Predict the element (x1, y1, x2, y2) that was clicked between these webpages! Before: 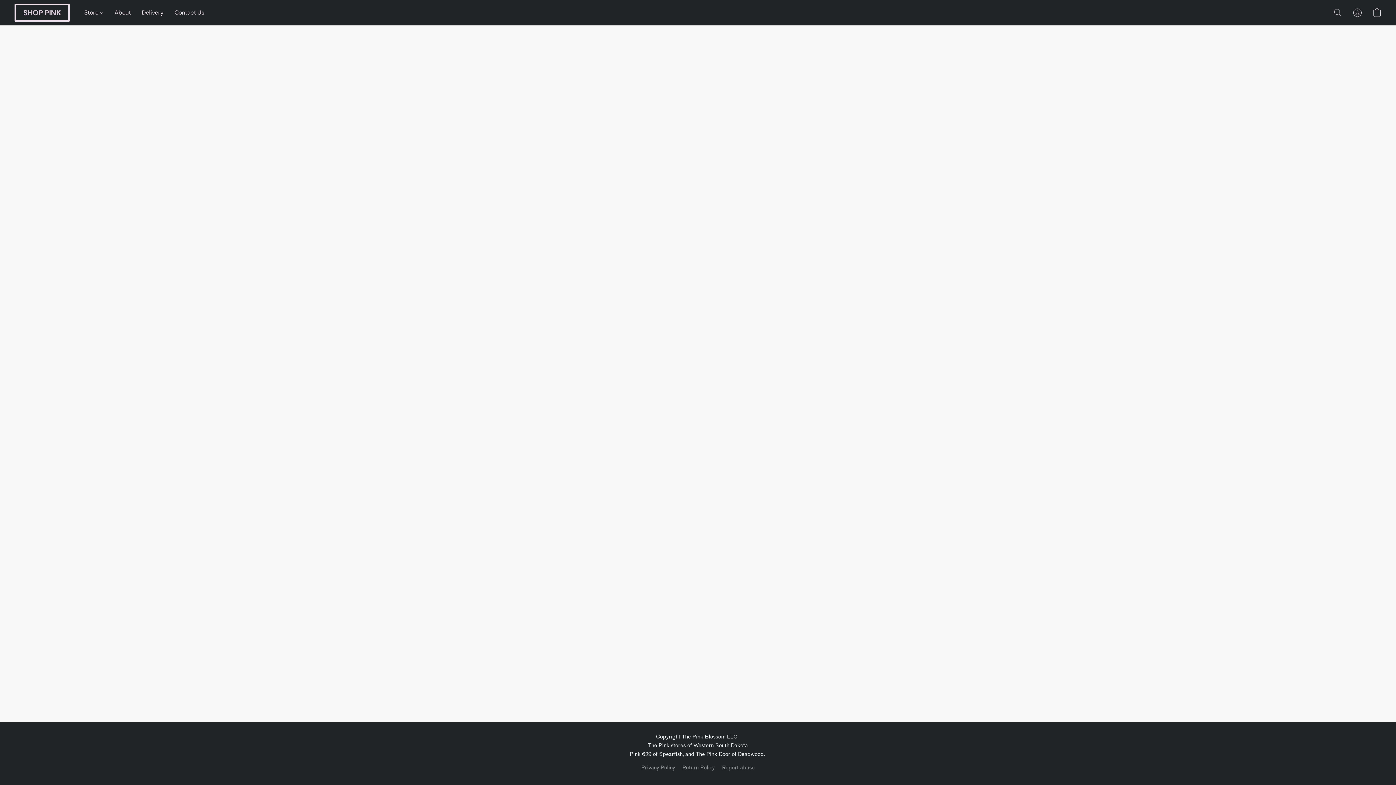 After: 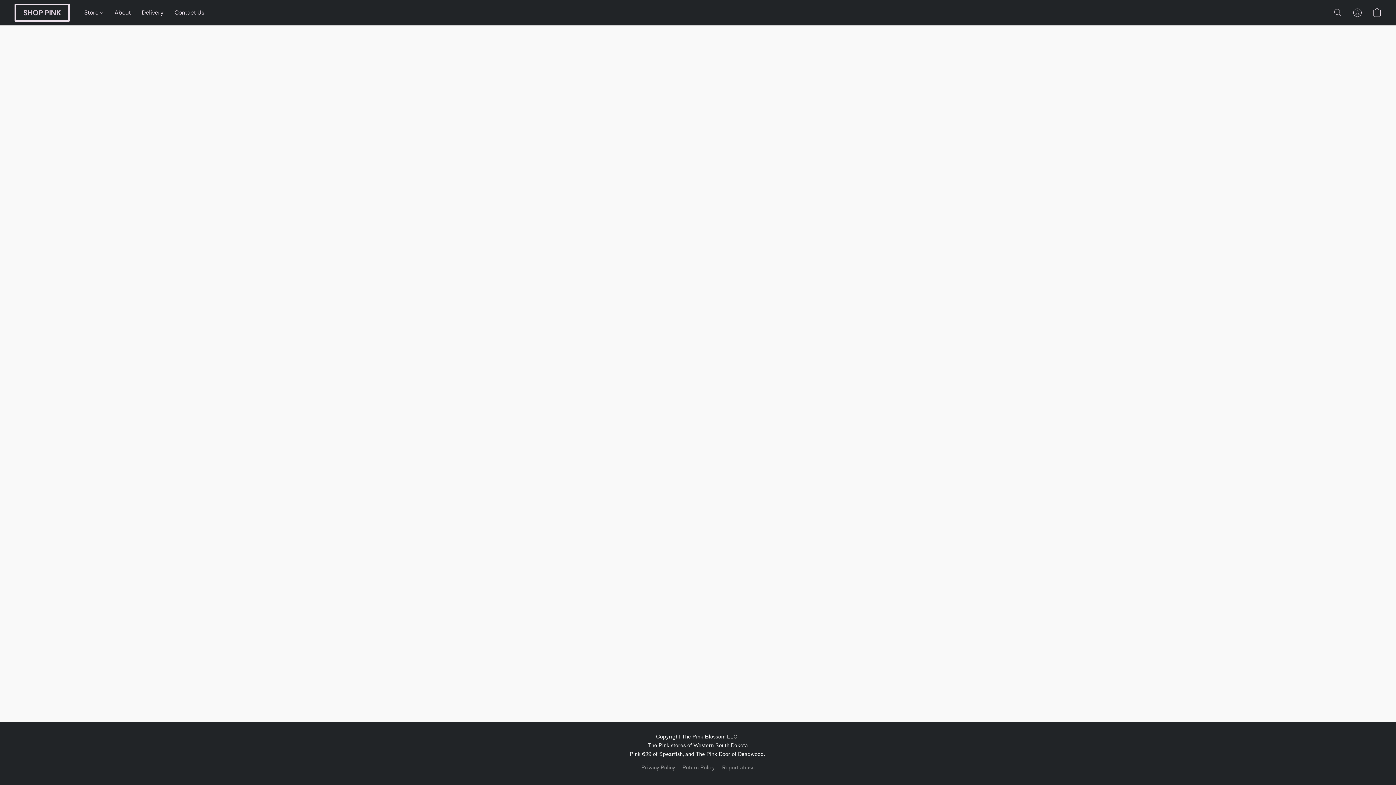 Action: bbox: (84, 5, 109, 19) label: Store